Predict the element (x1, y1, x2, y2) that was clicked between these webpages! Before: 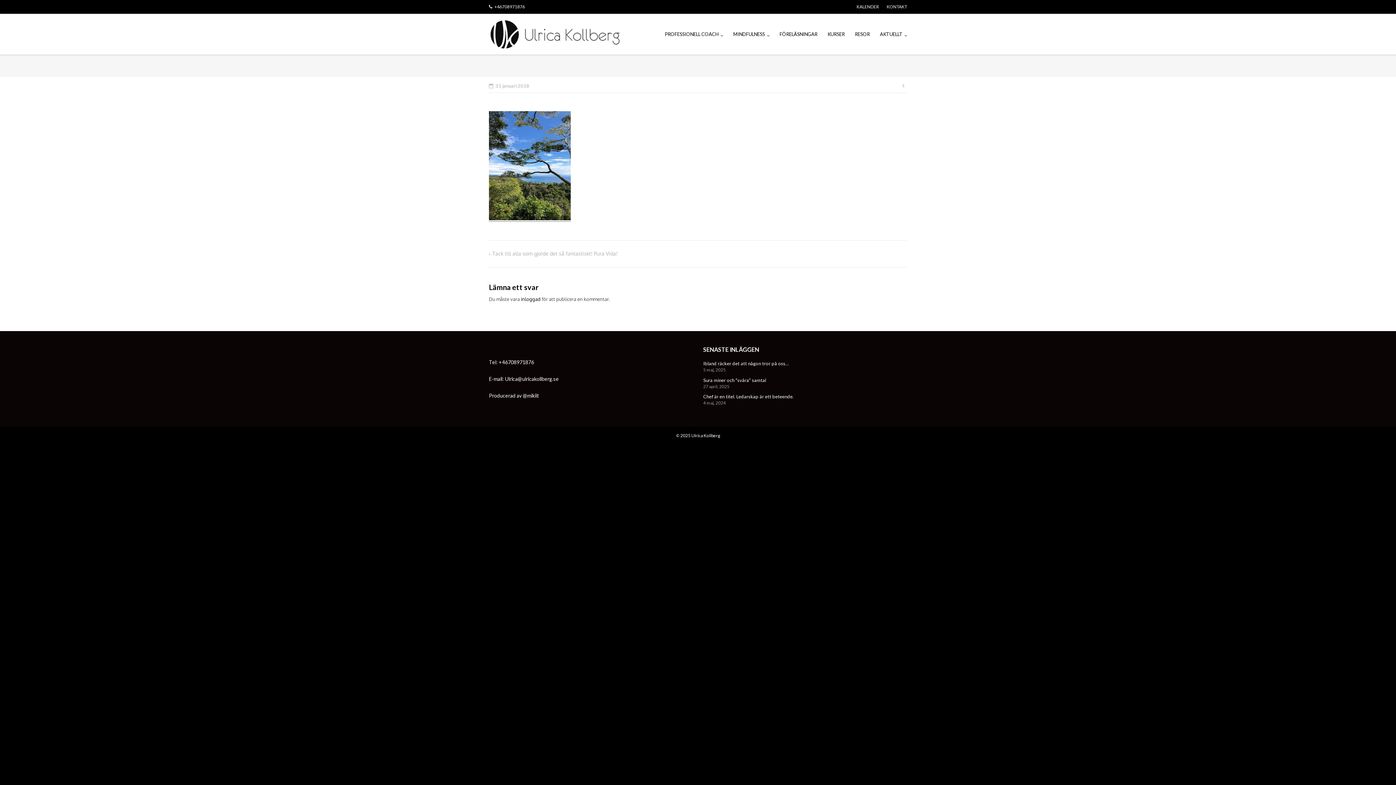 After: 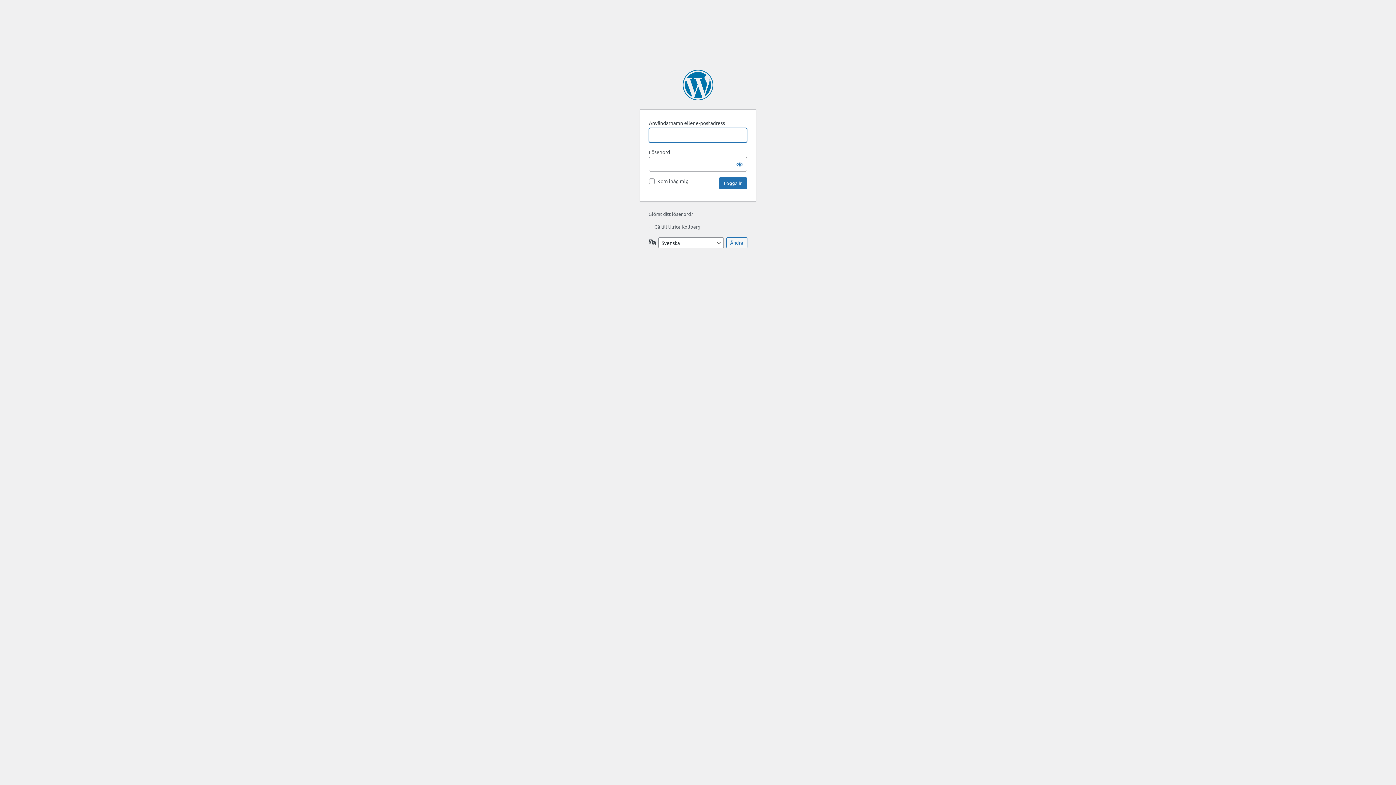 Action: bbox: (521, 296, 540, 302) label: inloggad